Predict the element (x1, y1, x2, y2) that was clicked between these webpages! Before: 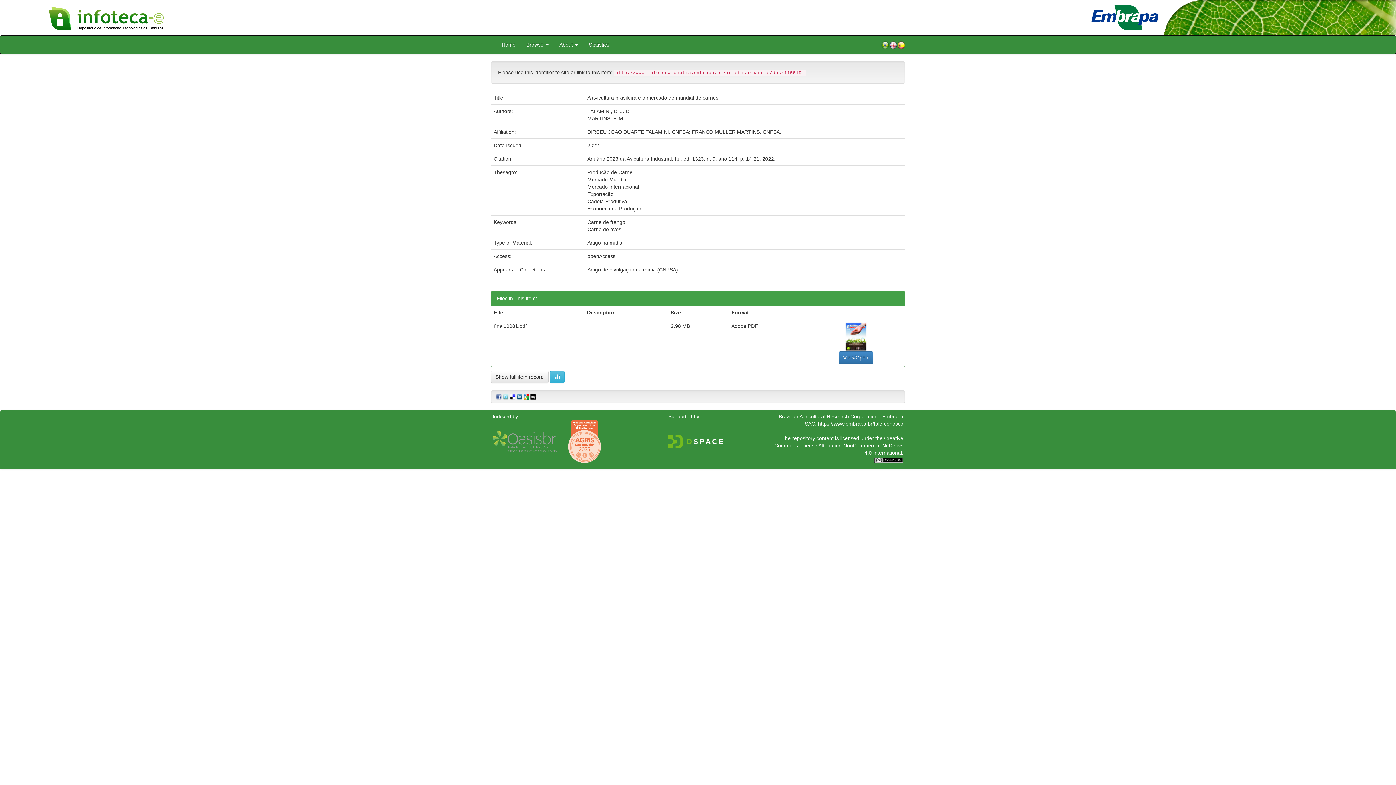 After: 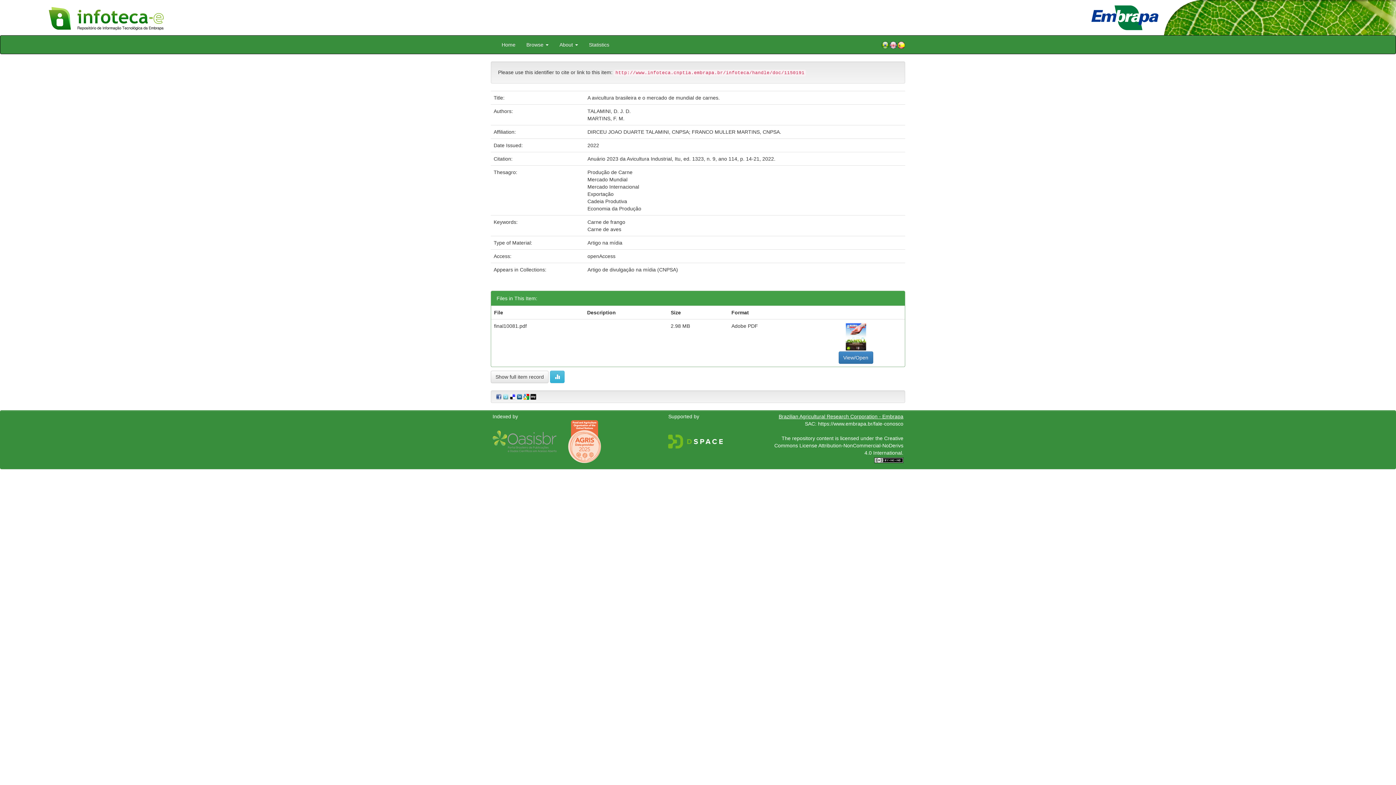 Action: label: Brazilian Agricultural Research Corporation - Embrapa bbox: (778, 413, 903, 419)